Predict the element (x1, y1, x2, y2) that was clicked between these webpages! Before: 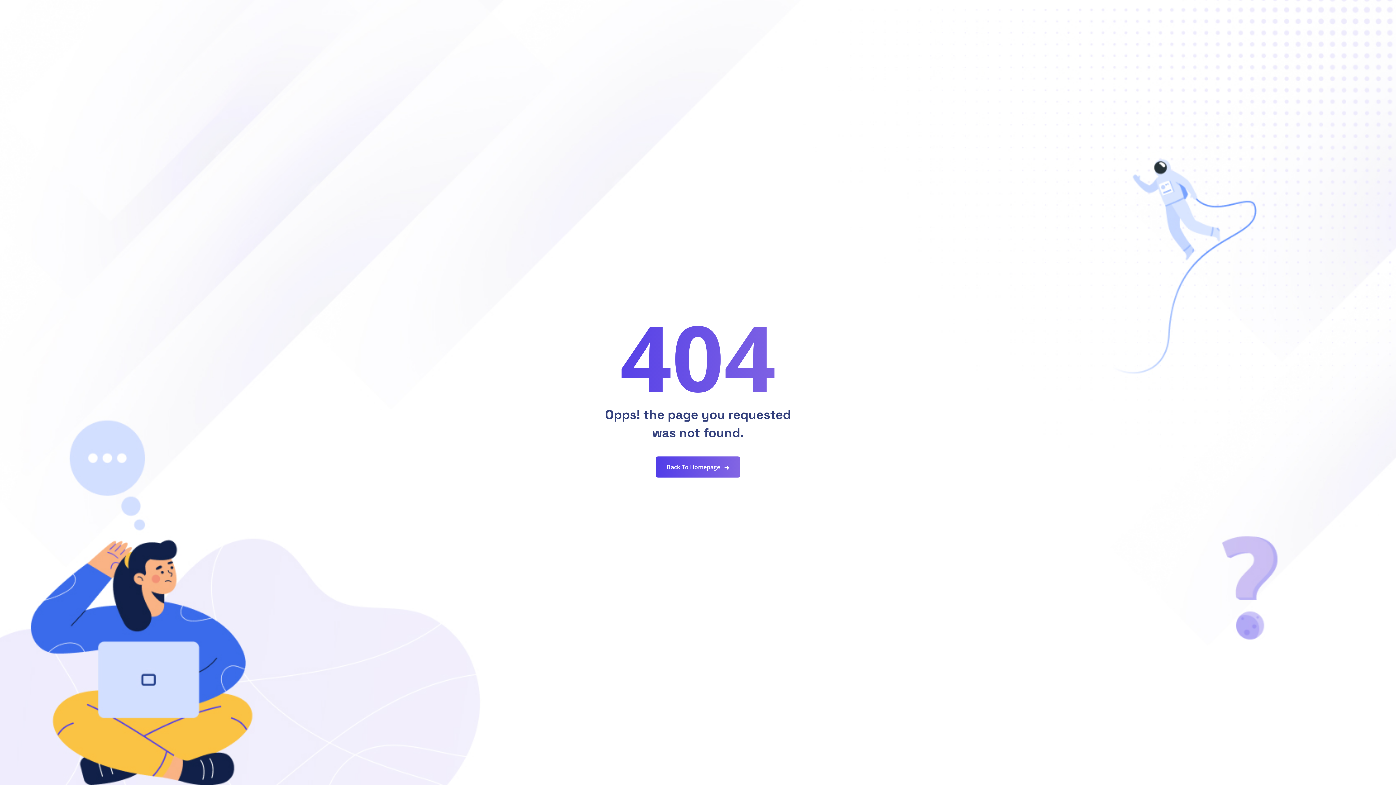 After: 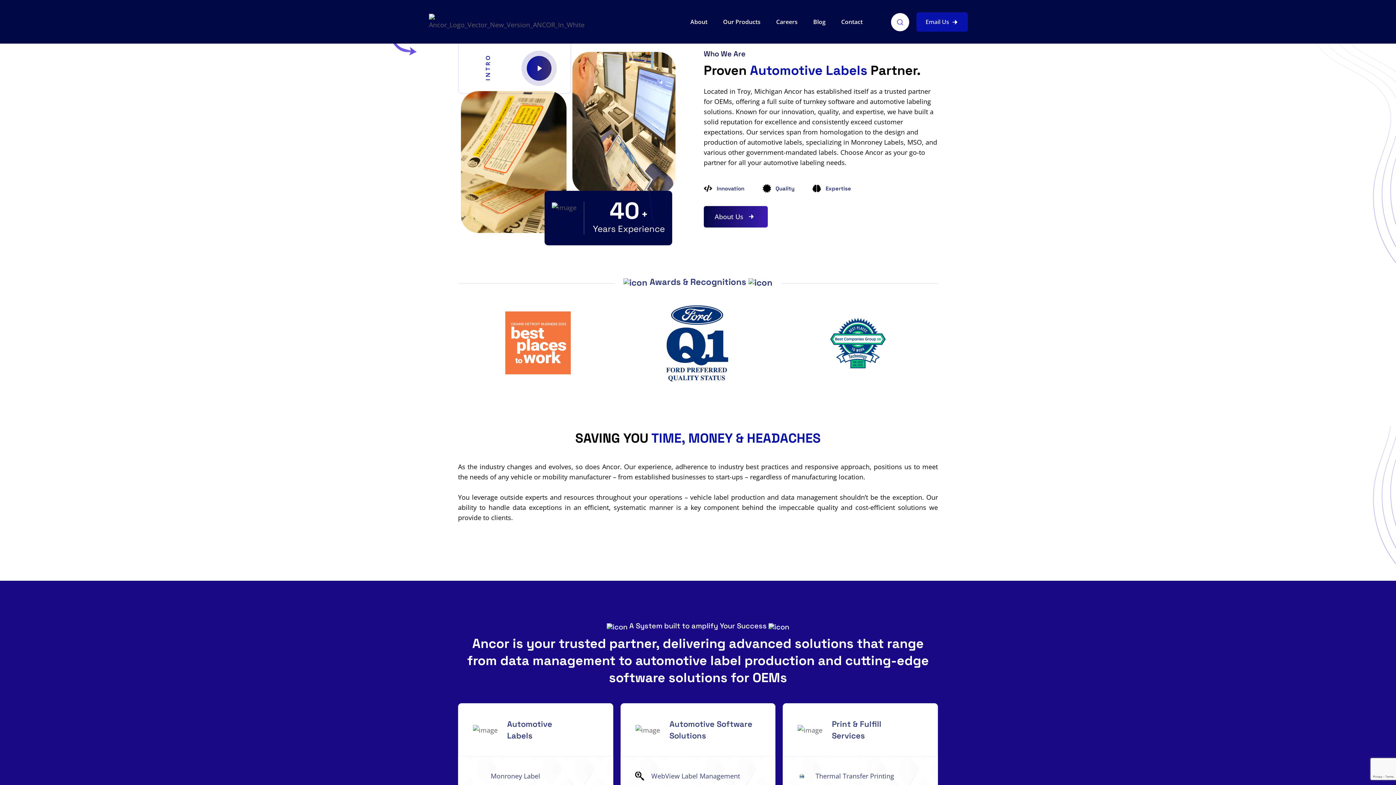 Action: bbox: (656, 456, 740, 477) label: Back To Homepage